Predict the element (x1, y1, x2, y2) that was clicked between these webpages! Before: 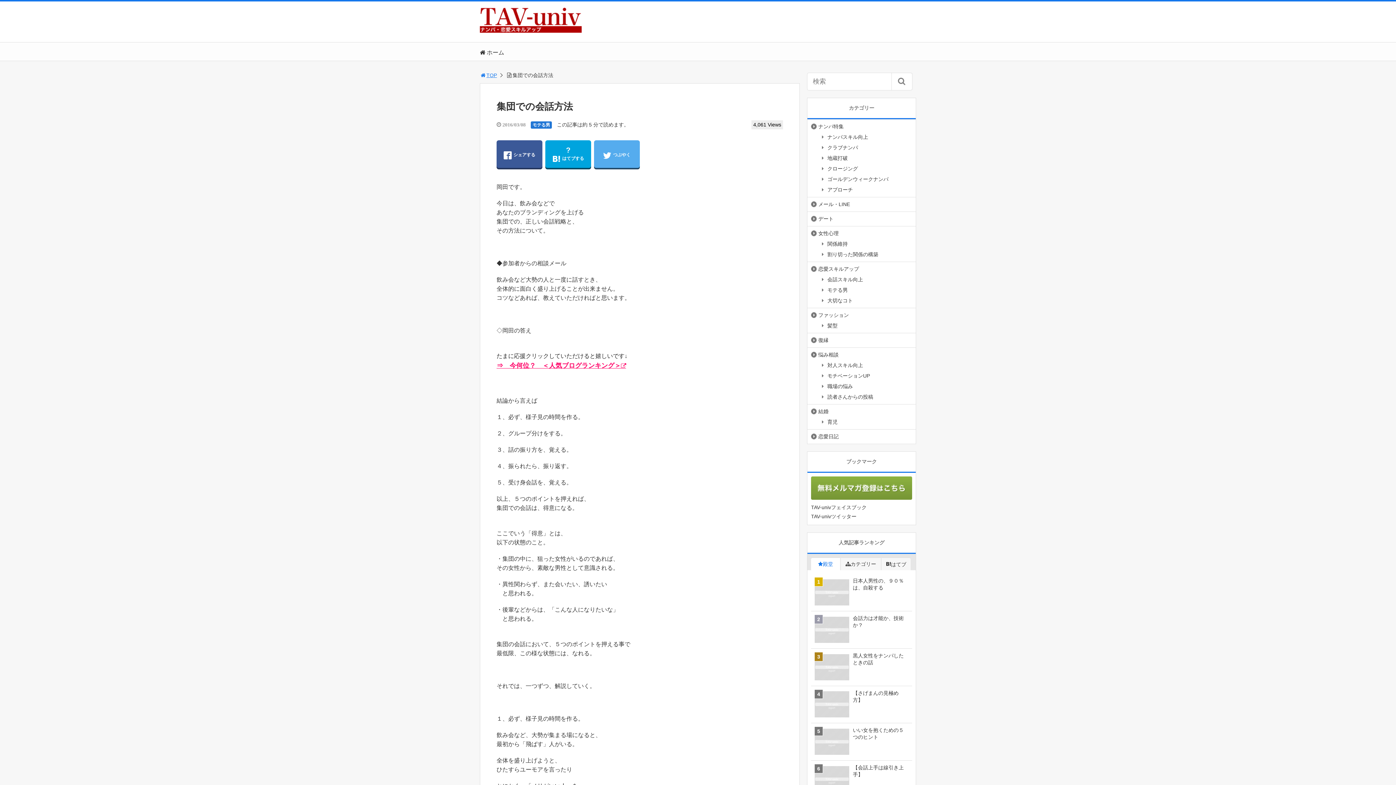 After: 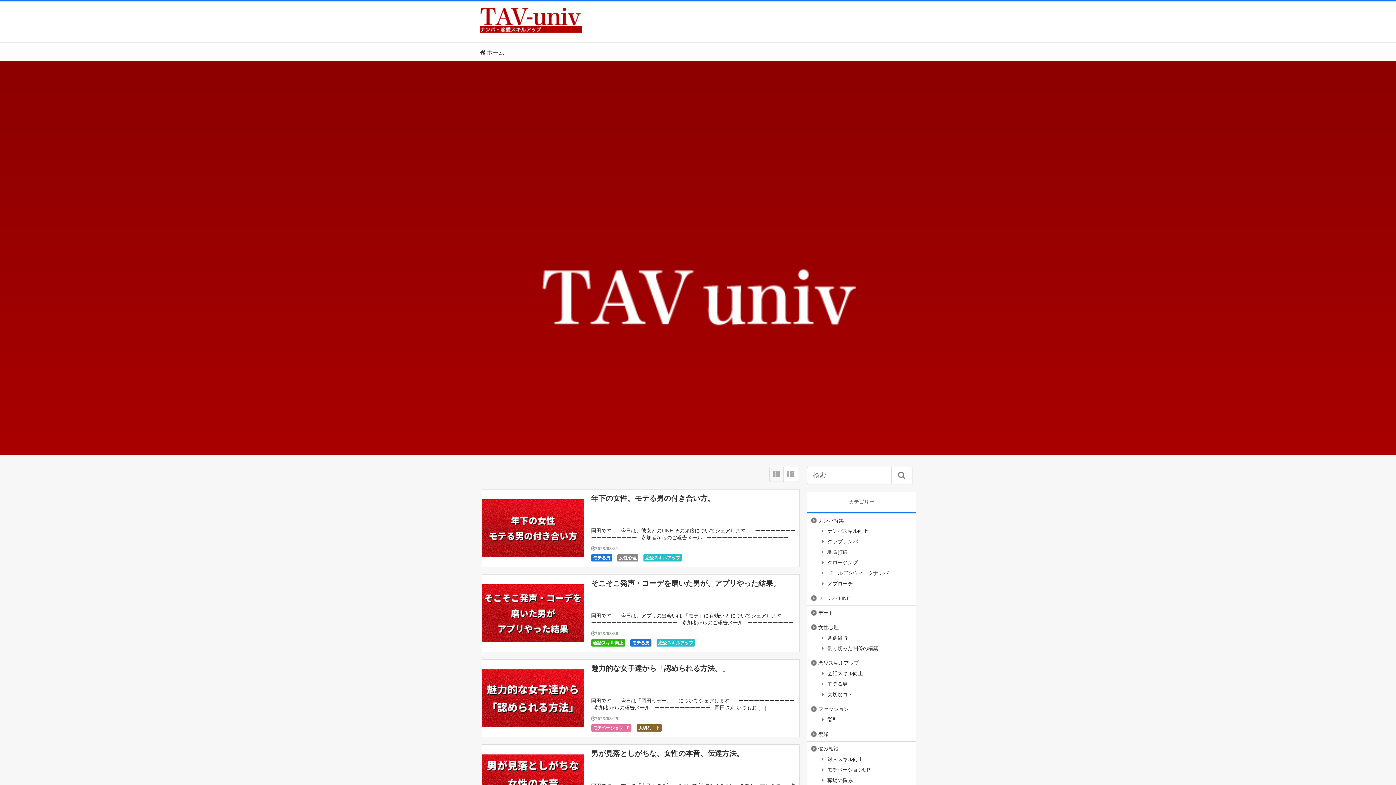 Action: bbox: (480, 49, 504, 55) label:  ホーム